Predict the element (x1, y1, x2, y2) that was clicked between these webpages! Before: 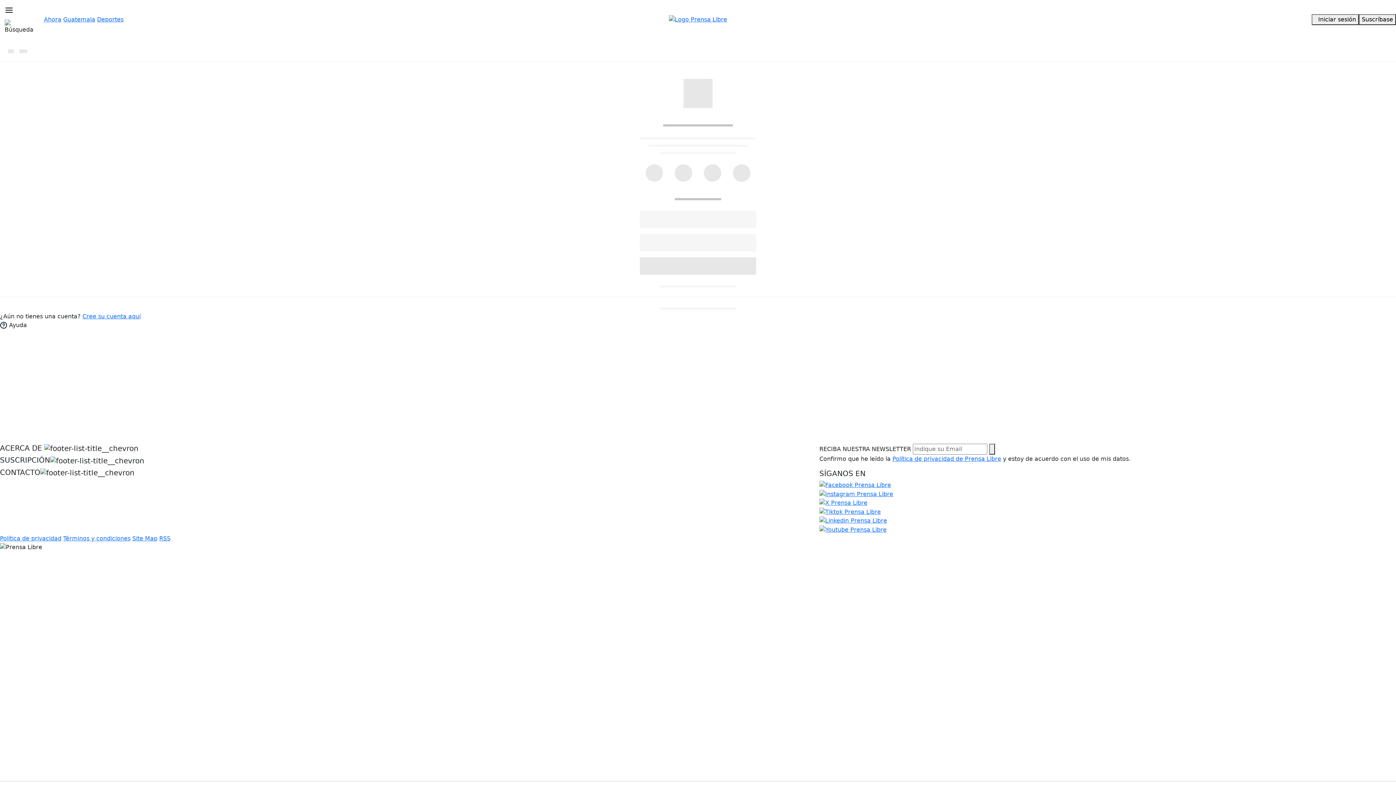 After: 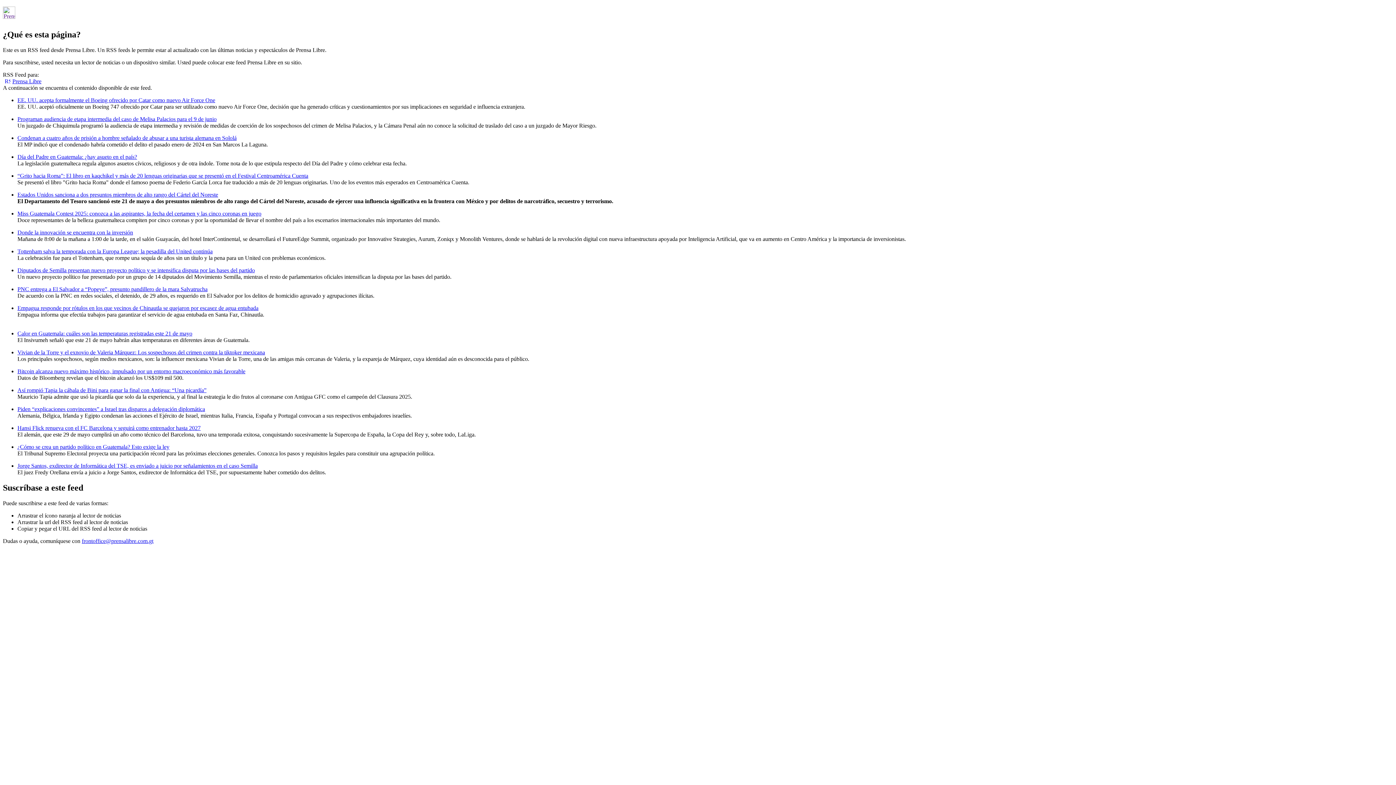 Action: label: RSS bbox: (159, 535, 170, 542)